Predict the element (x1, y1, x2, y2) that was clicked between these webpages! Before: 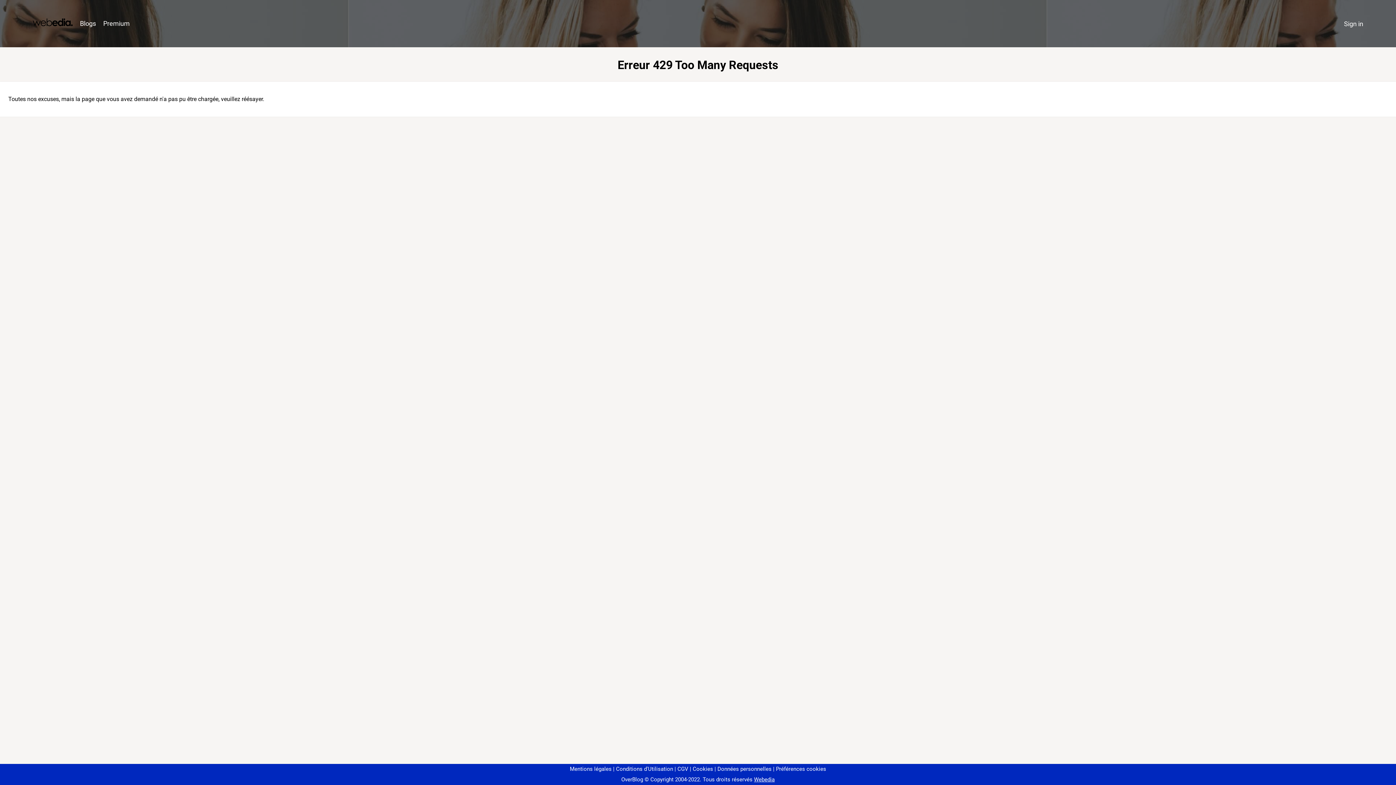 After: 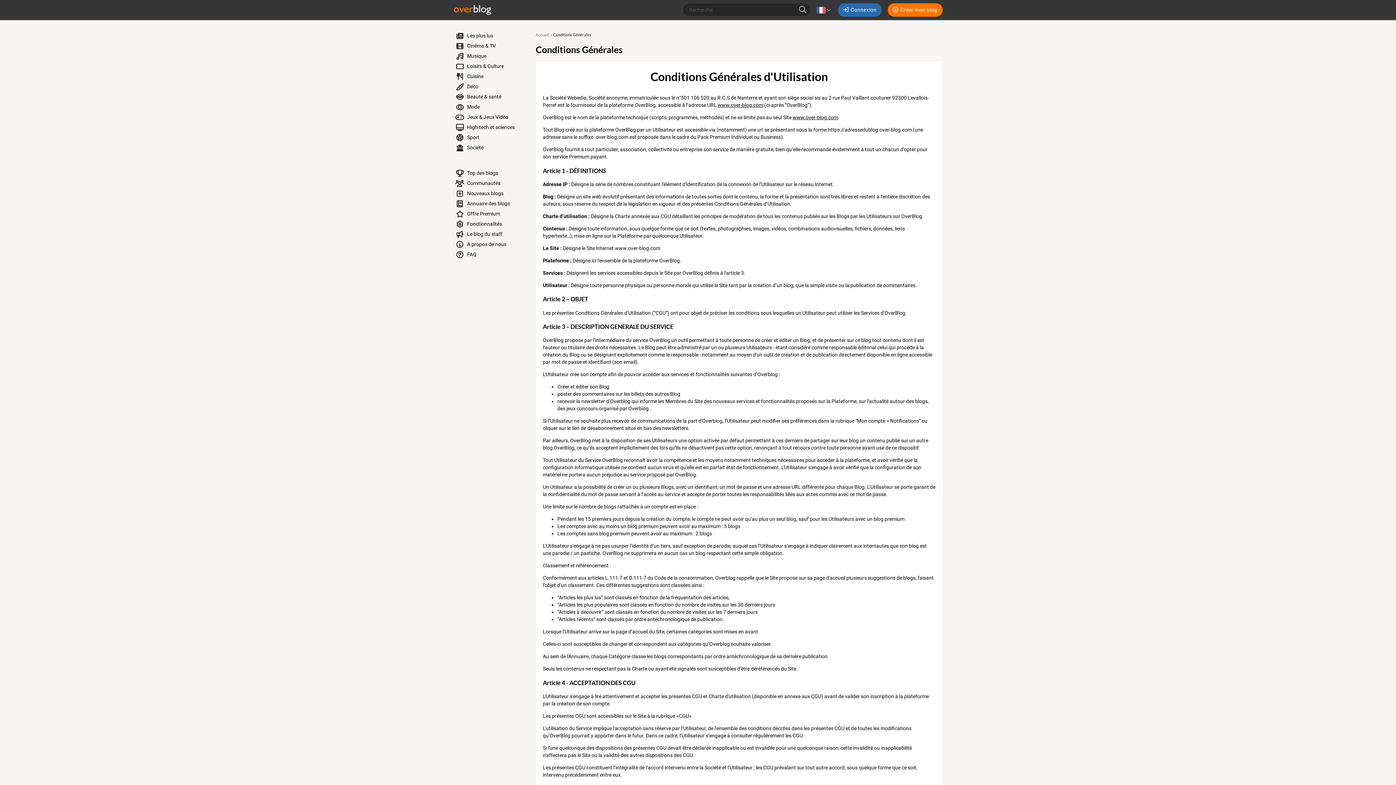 Action: label: Conditions d'Utilisation bbox: (613, 766, 673, 772)